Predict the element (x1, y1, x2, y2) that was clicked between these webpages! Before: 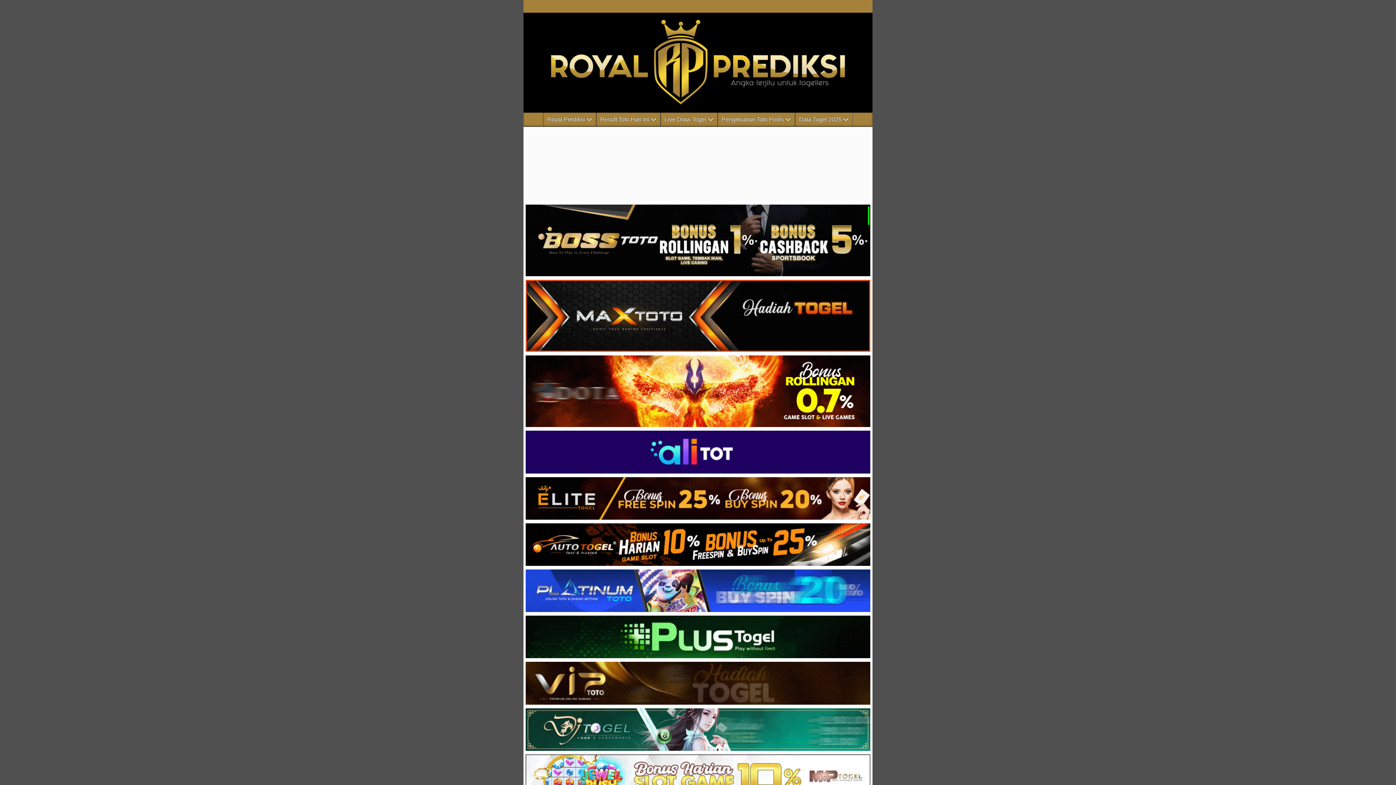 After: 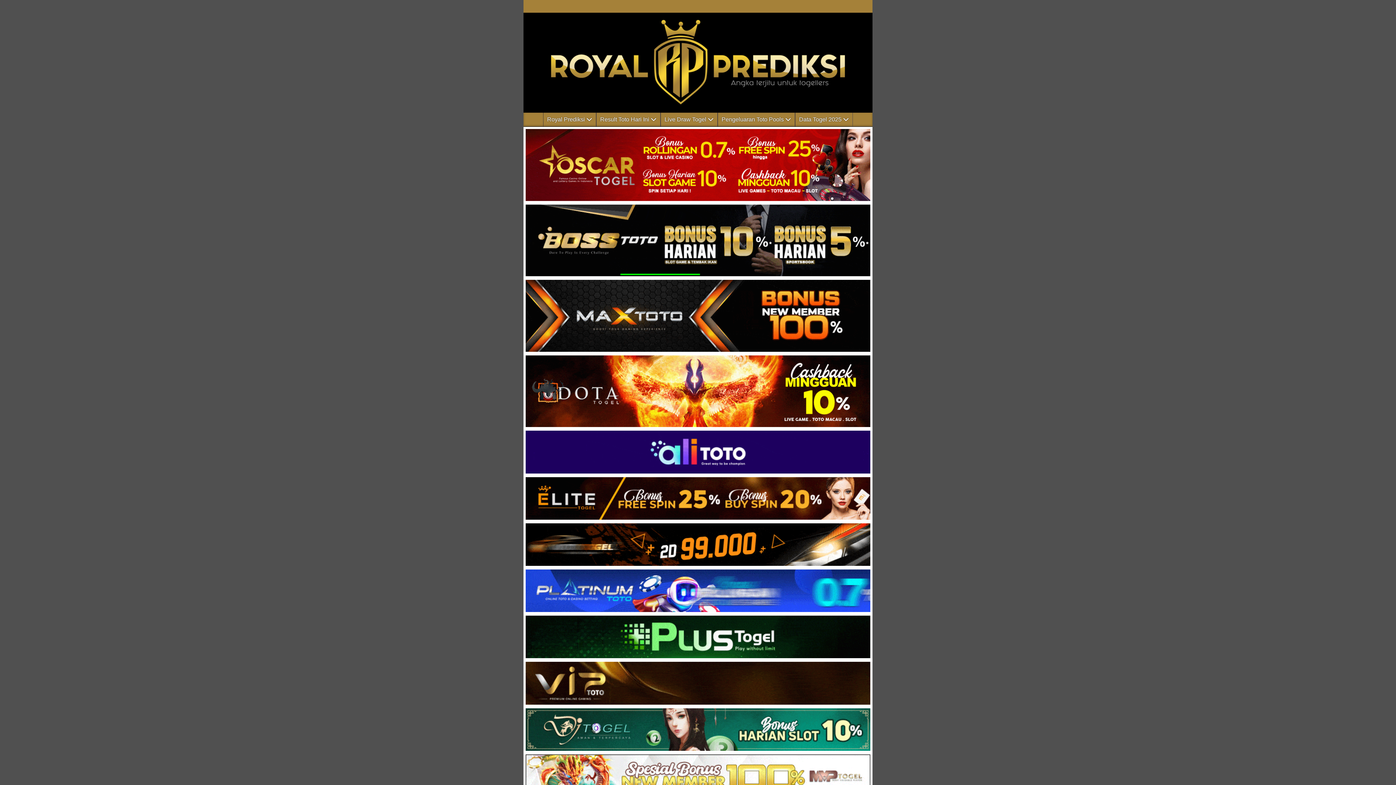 Action: bbox: (523, 347, 872, 354)